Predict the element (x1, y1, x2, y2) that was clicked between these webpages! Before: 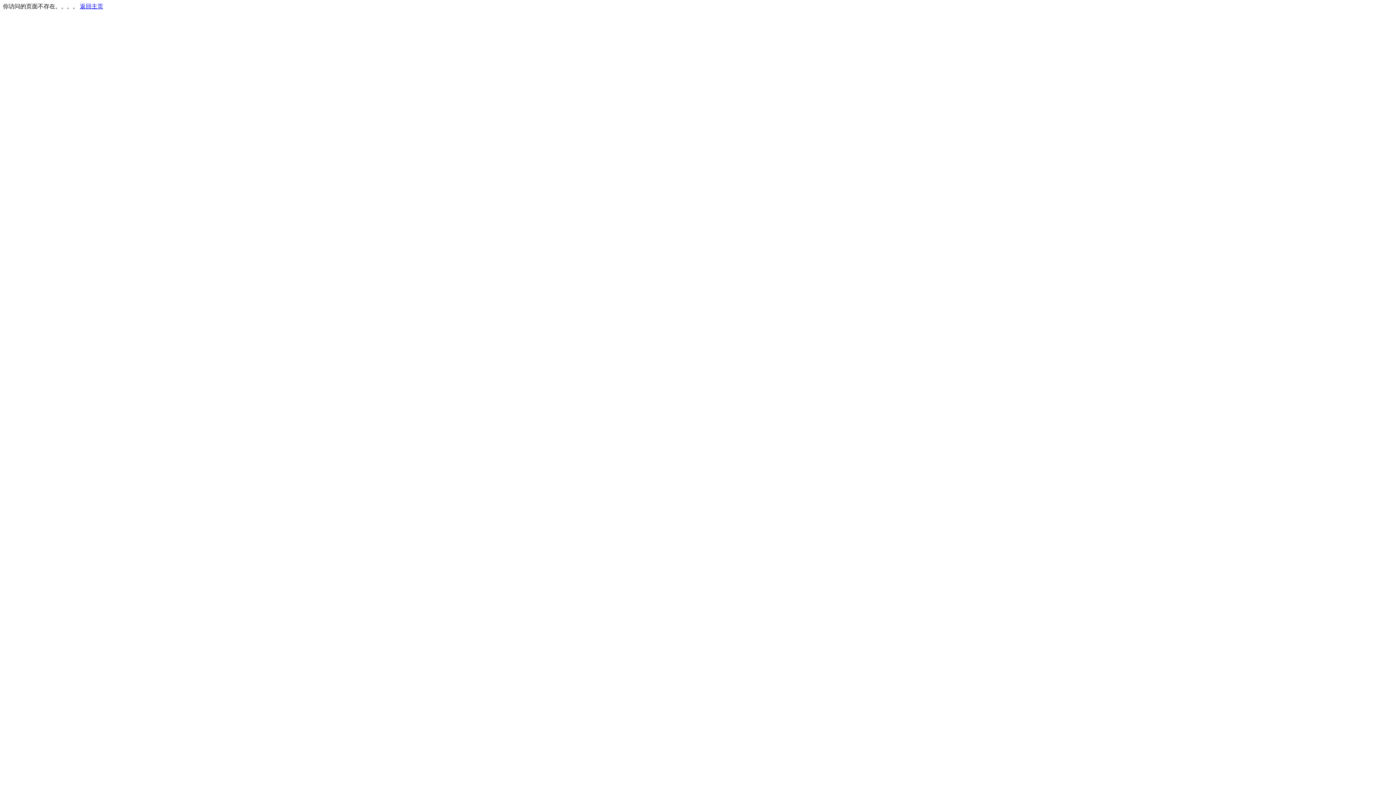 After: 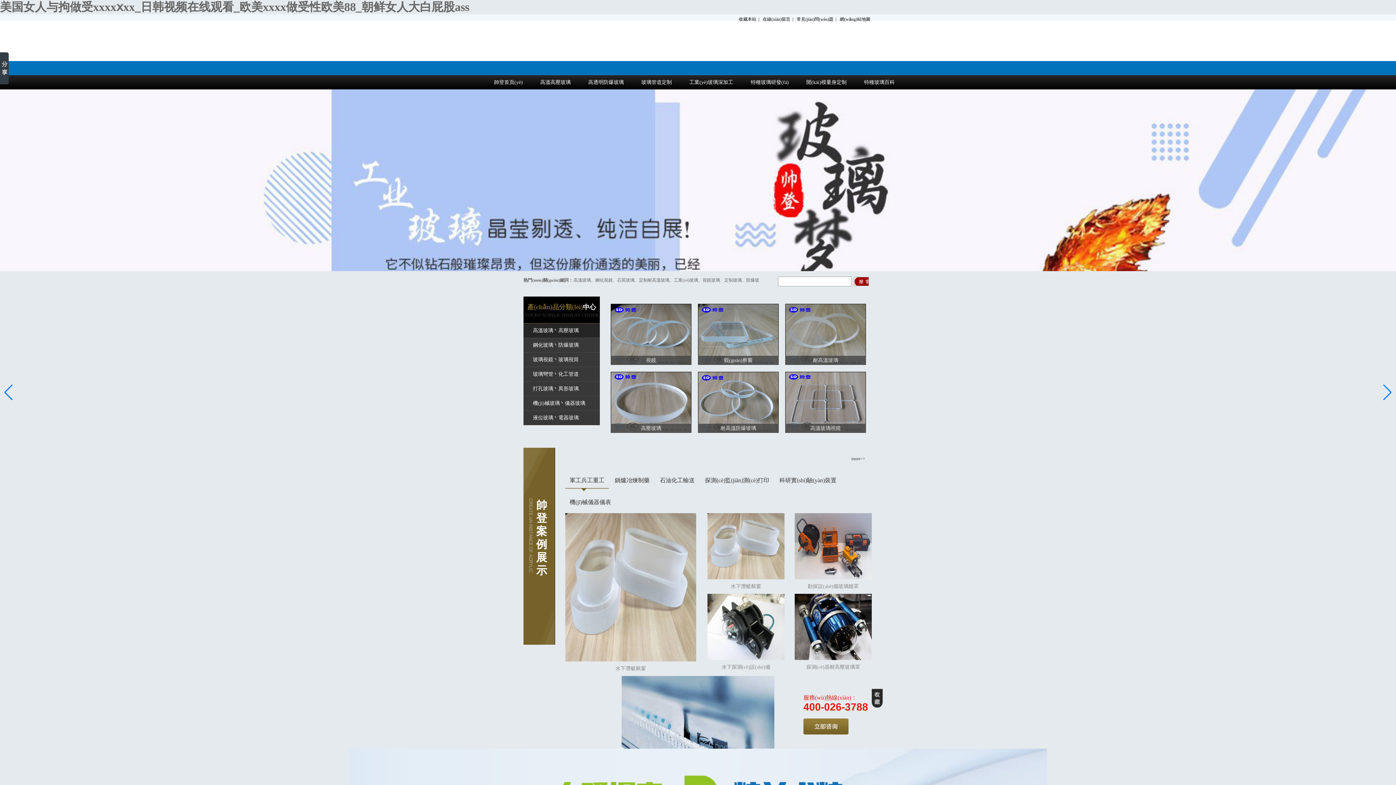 Action: label: 返回主页 bbox: (80, 3, 103, 9)